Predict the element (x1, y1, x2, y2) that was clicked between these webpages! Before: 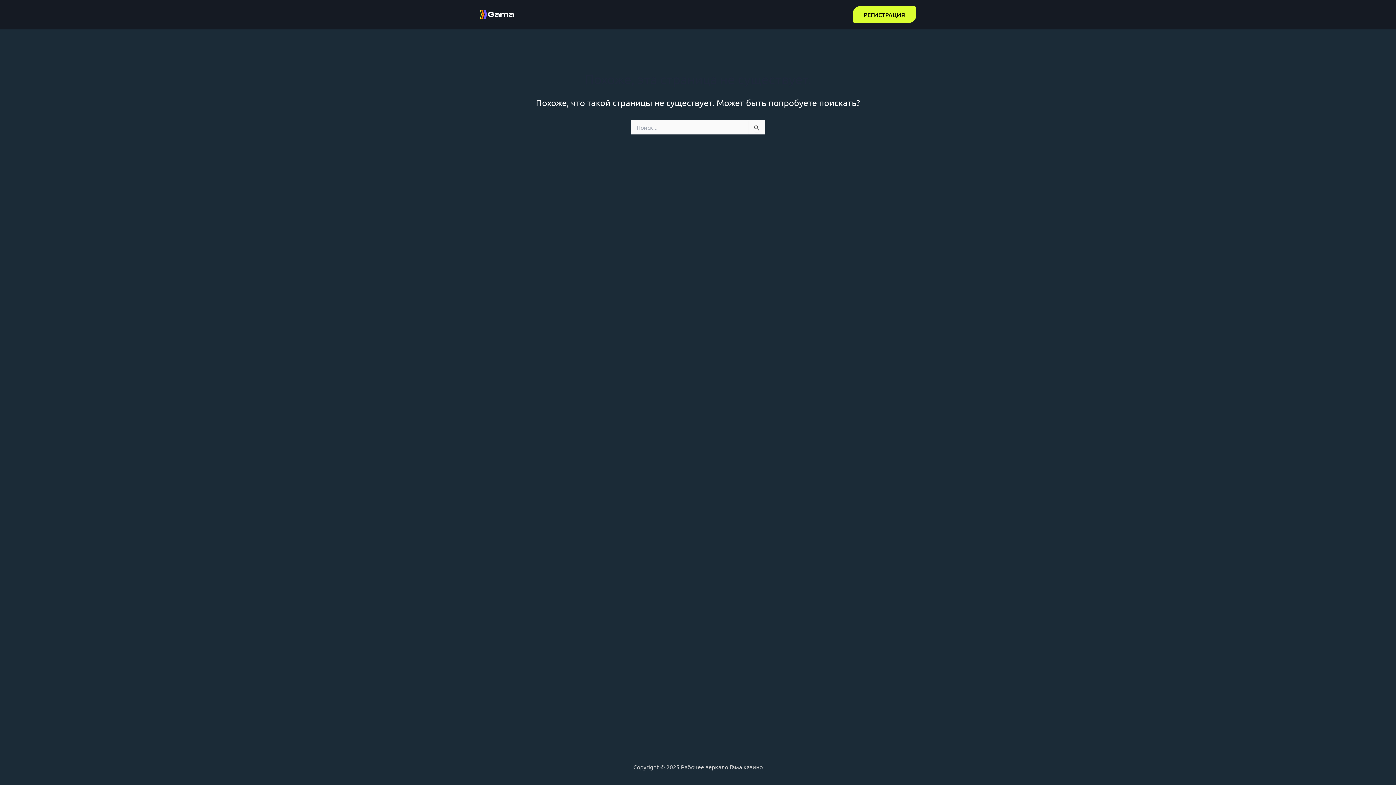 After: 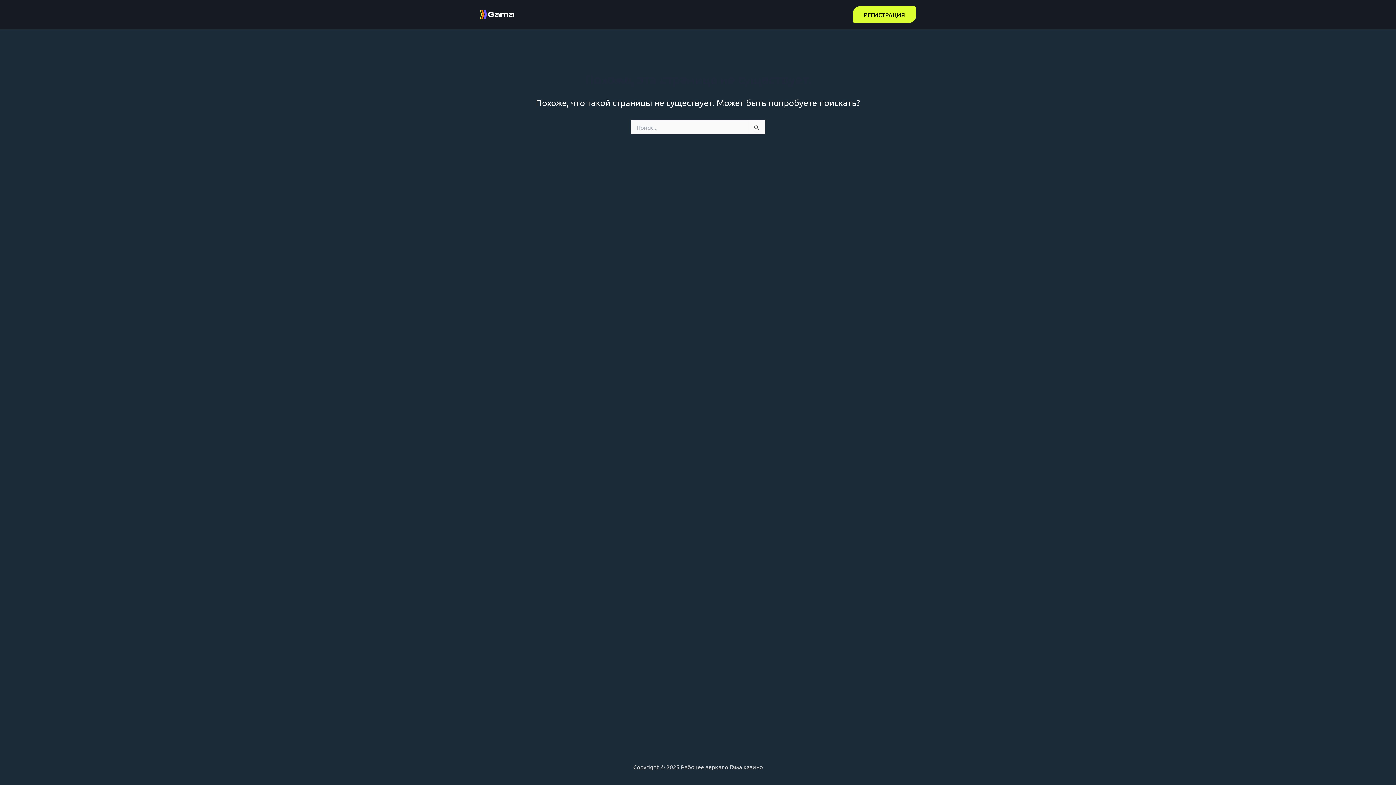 Action: bbox: (853, 6, 916, 22) label: РЕГИСТРАЦИЯ